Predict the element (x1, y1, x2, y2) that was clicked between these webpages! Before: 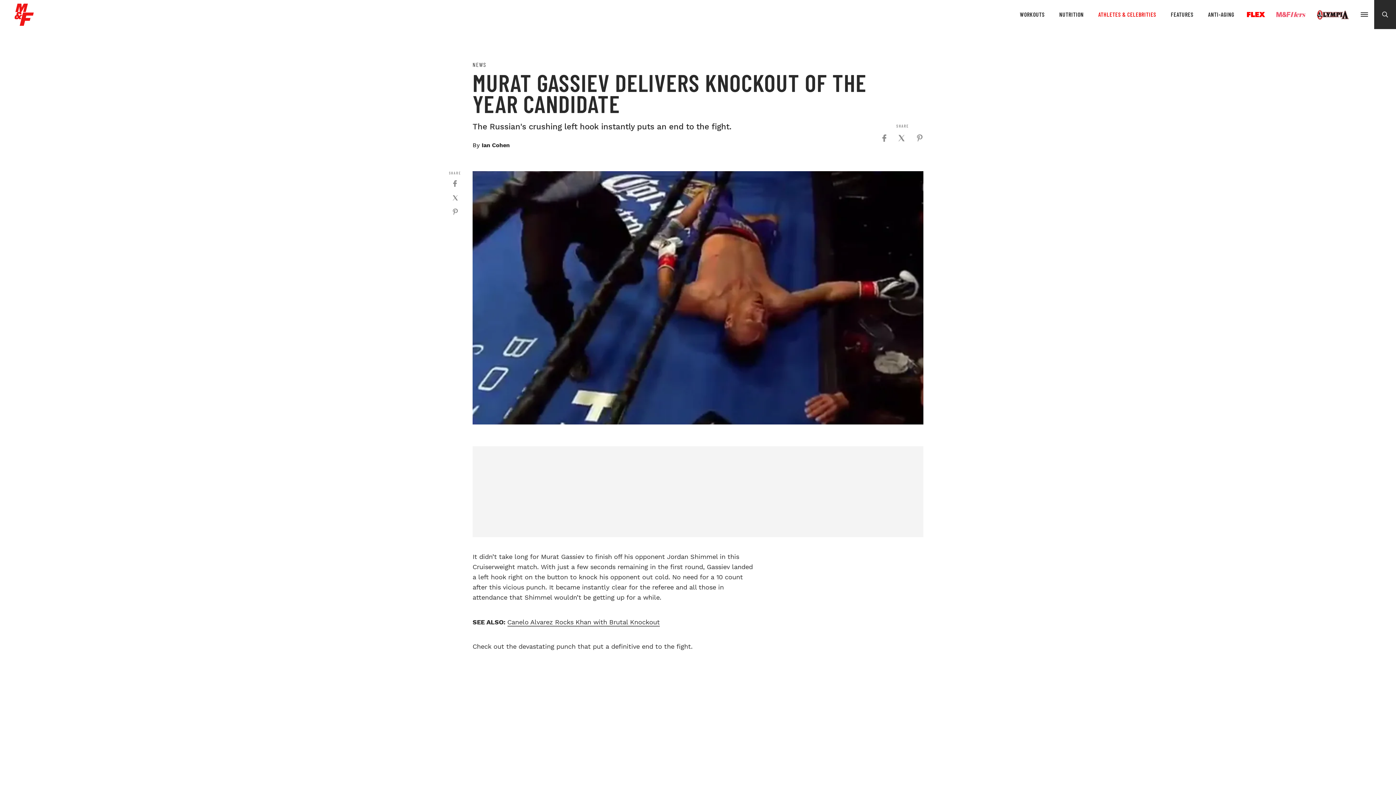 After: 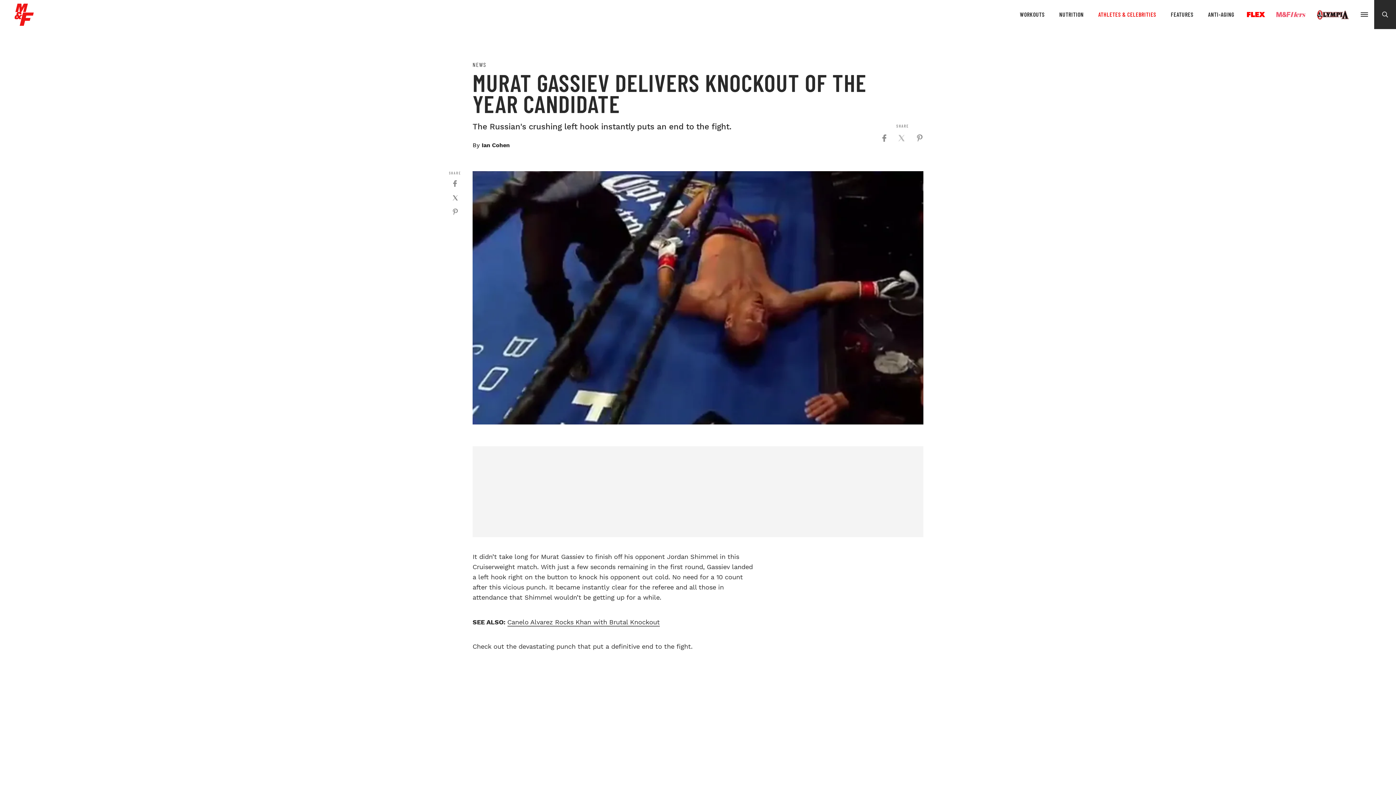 Action: label: Click to share on Twitter (Opens in new window) bbox: (898, 134, 905, 141)